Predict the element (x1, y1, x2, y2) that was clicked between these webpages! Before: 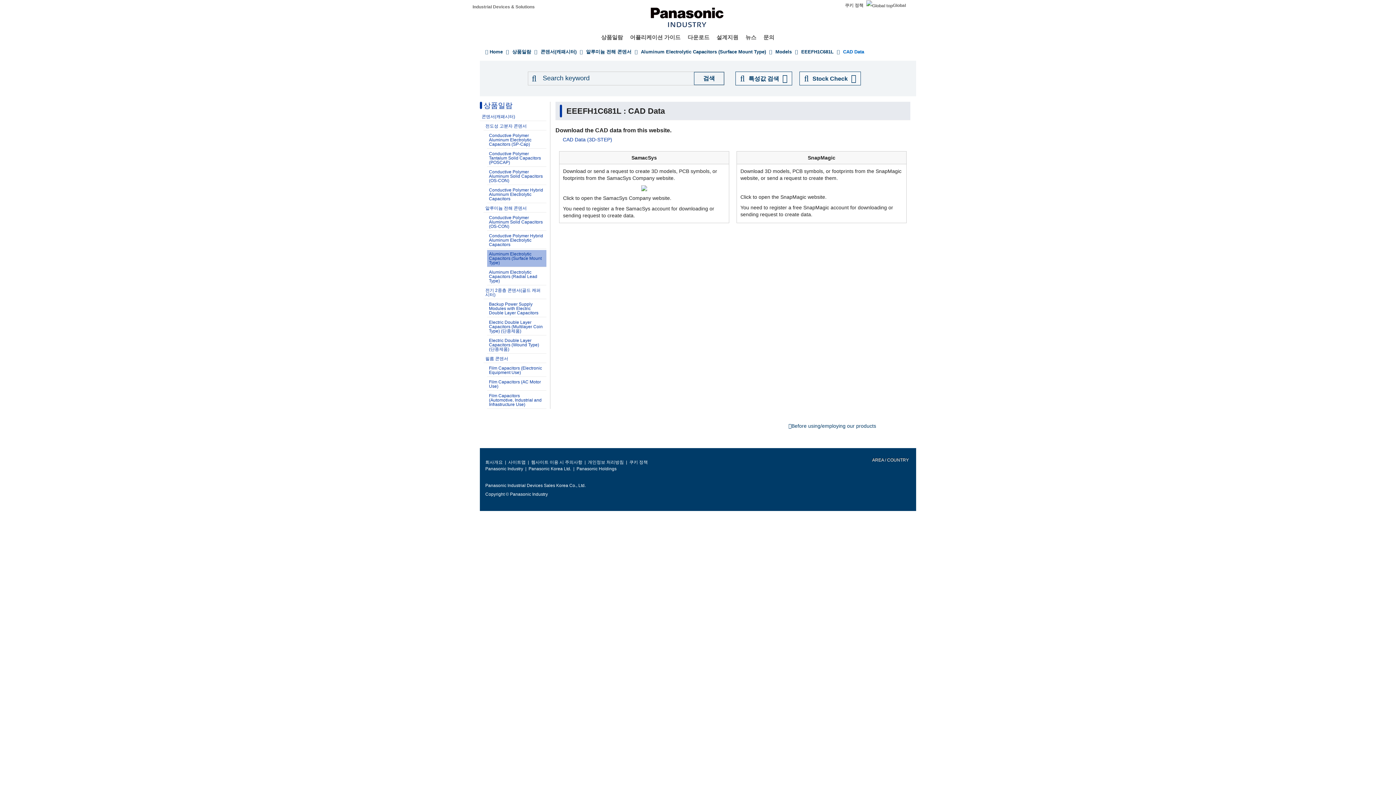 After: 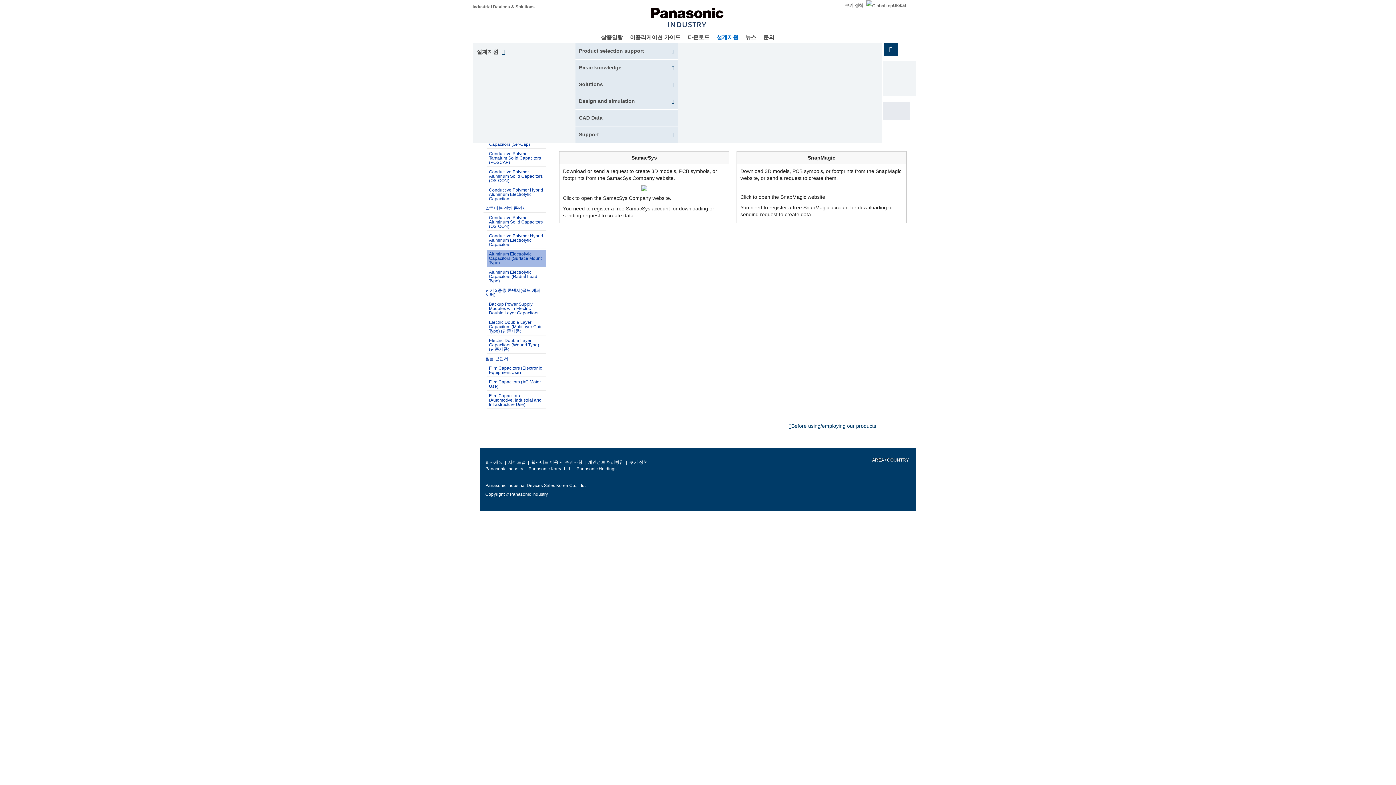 Action: bbox: (716, 33, 738, 40) label: 설계지원